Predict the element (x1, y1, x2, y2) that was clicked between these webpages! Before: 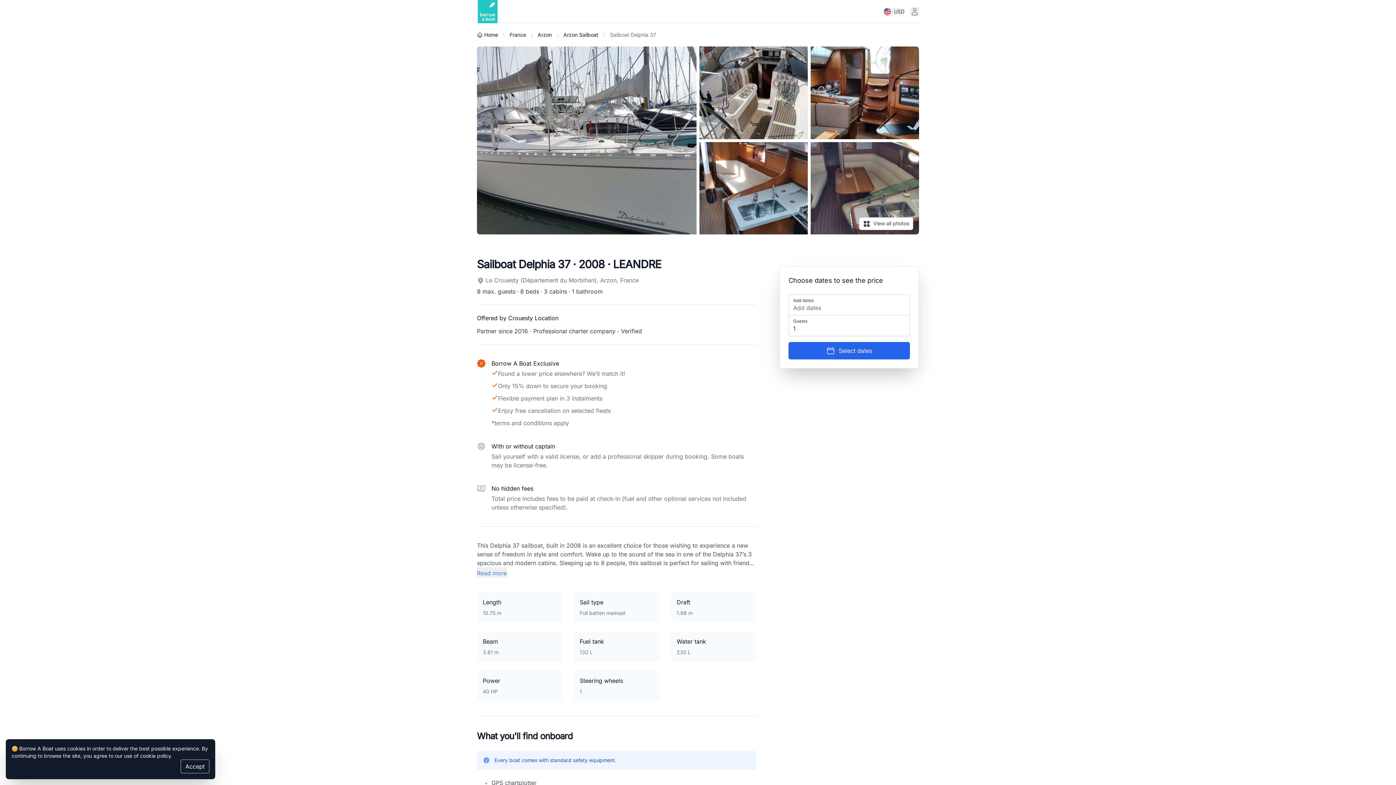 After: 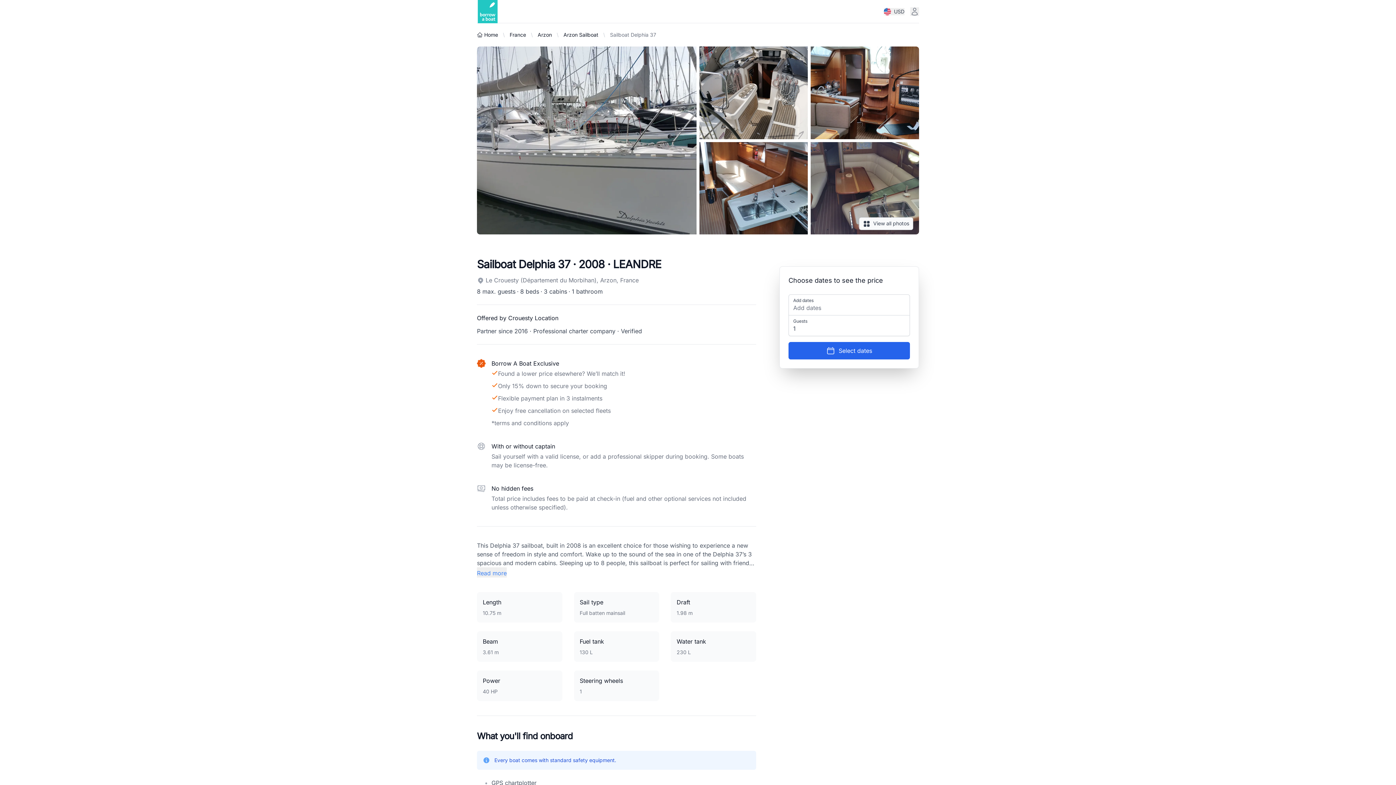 Action: label: View all photos bbox: (859, 217, 913, 230)